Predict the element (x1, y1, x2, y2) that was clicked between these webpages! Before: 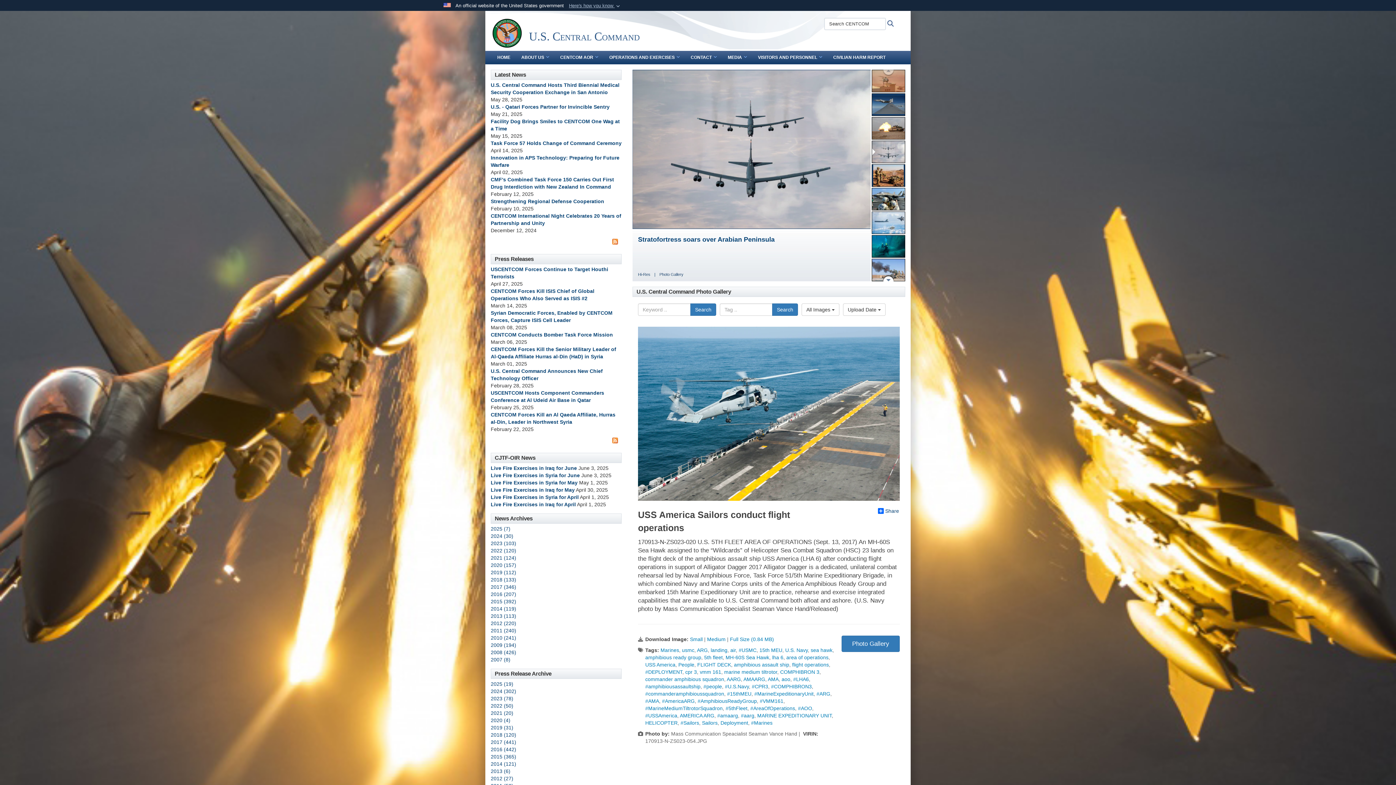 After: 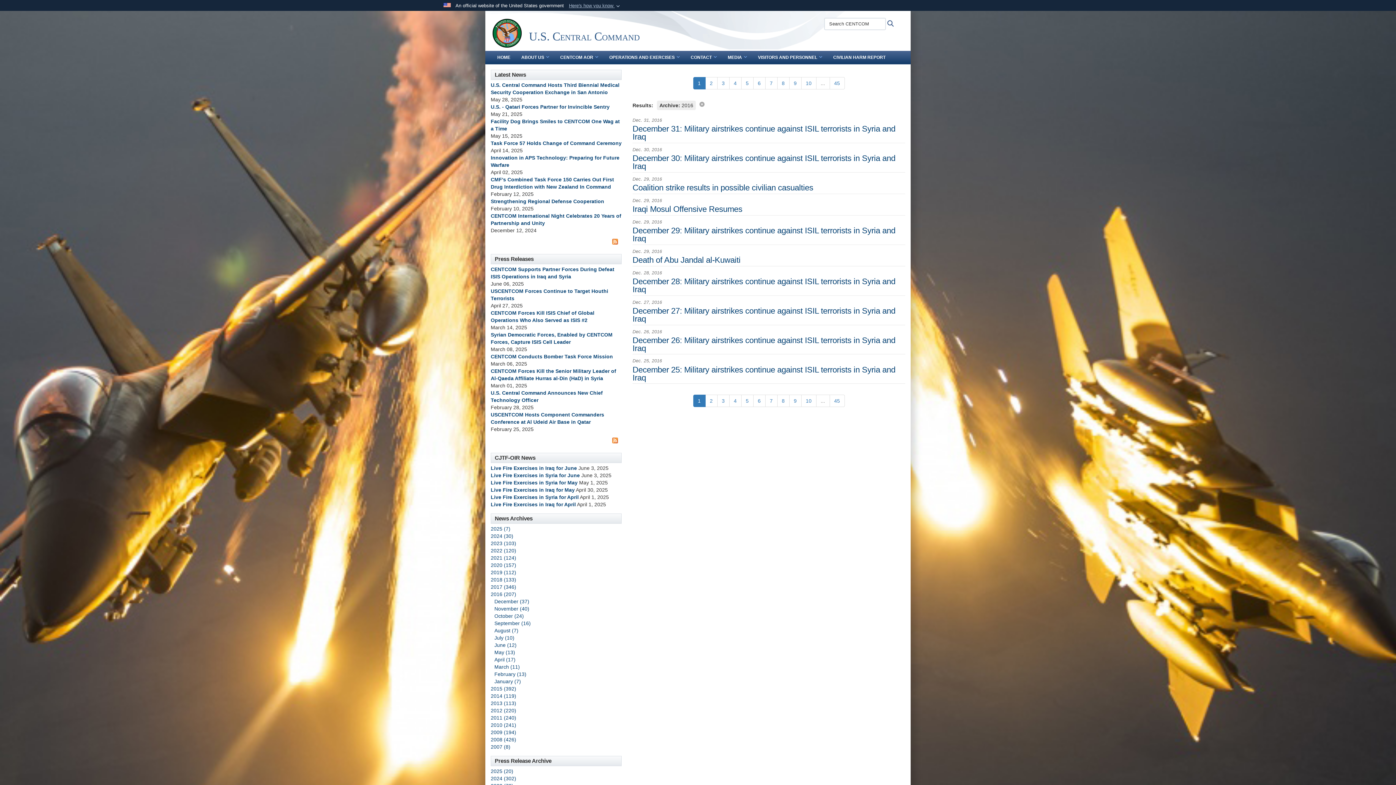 Action: bbox: (490, 746, 516, 752) label: 2016 (442)